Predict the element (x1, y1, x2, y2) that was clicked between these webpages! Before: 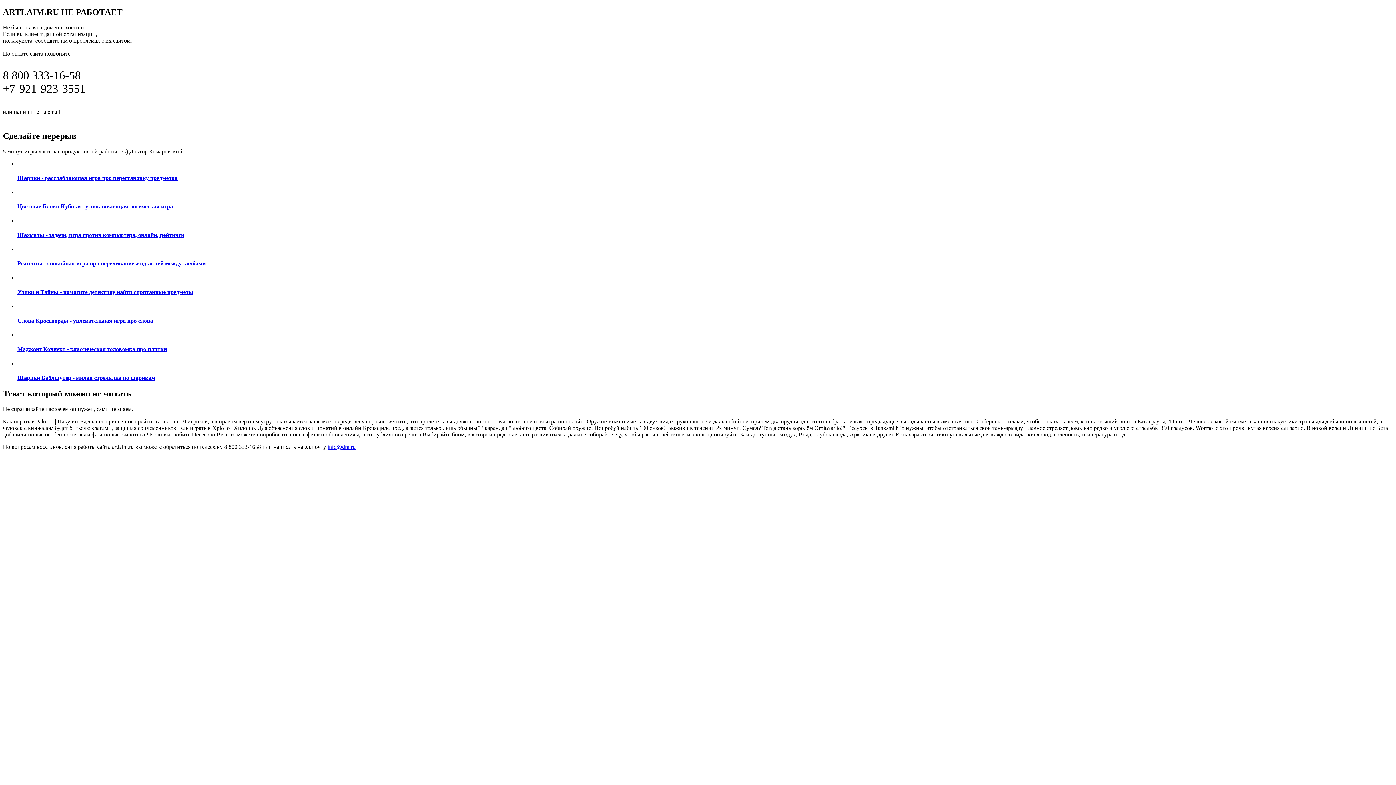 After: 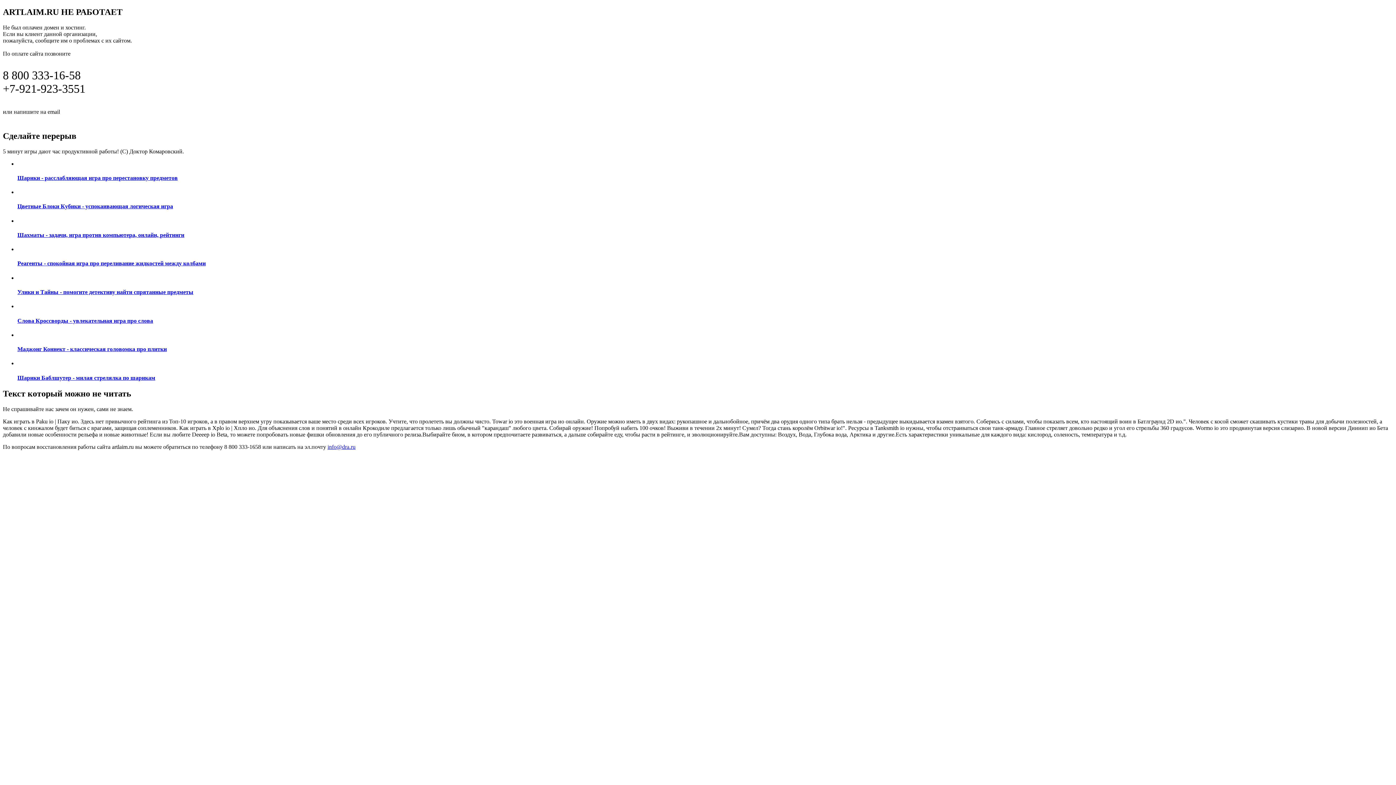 Action: label: info@dra.ru bbox: (327, 443, 355, 450)